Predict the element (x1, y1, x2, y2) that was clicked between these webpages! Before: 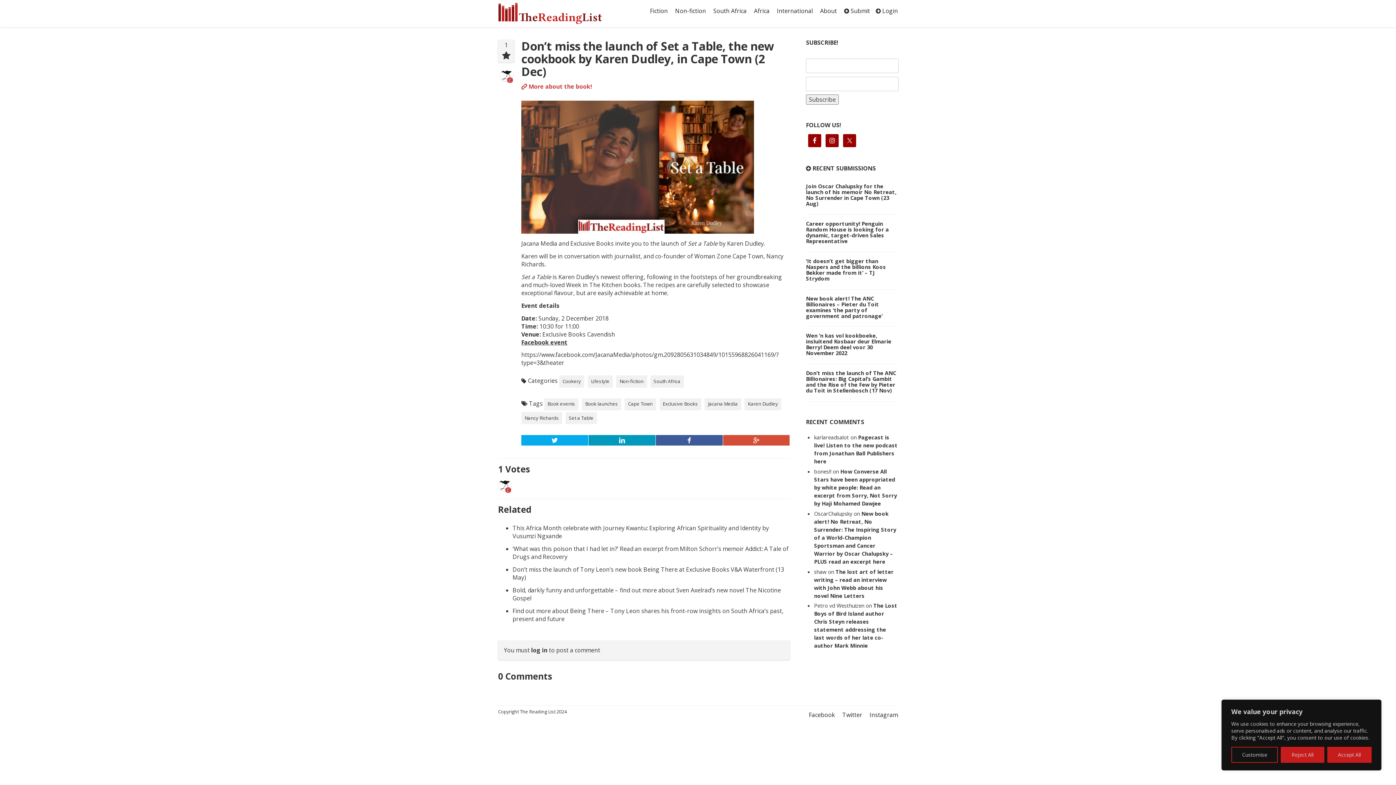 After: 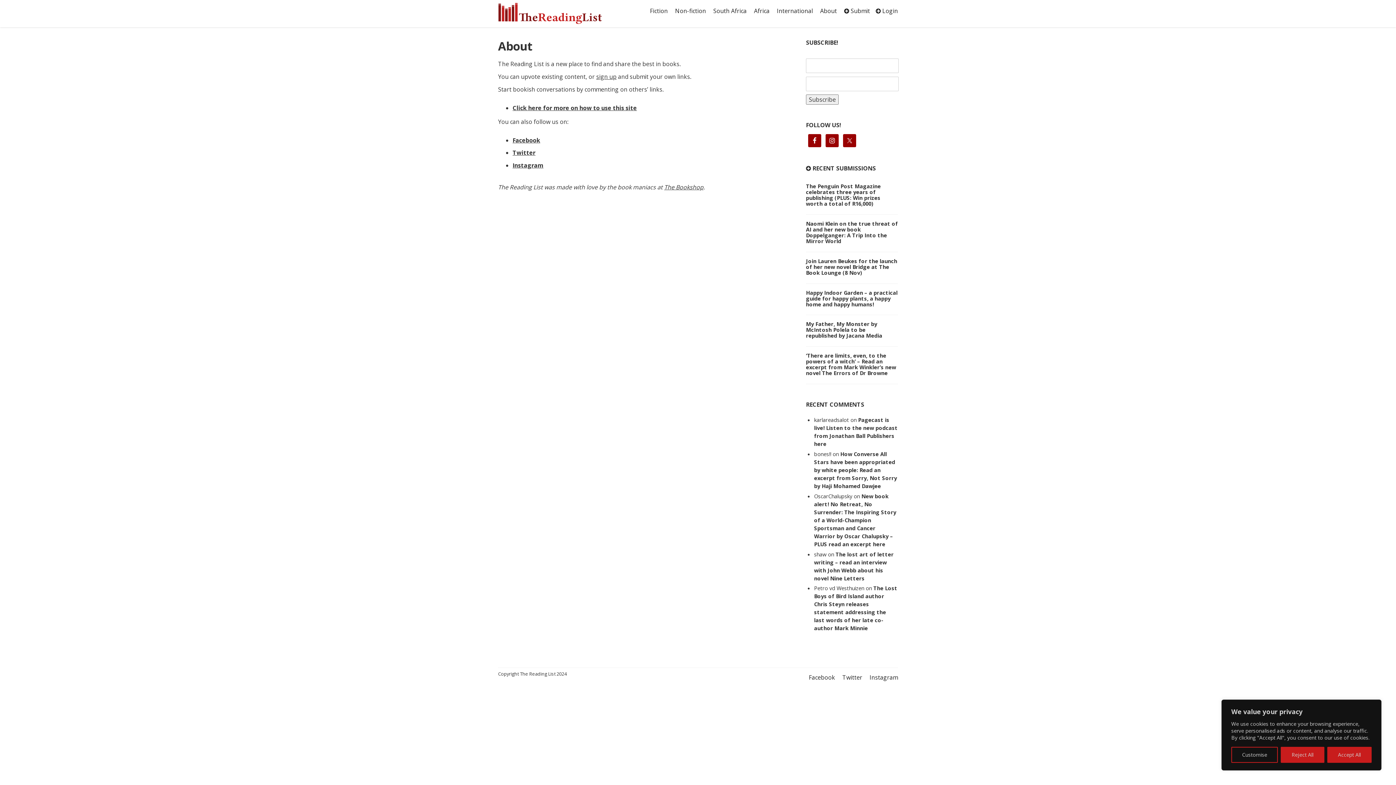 Action: bbox: (820, 3, 837, 18) label: About